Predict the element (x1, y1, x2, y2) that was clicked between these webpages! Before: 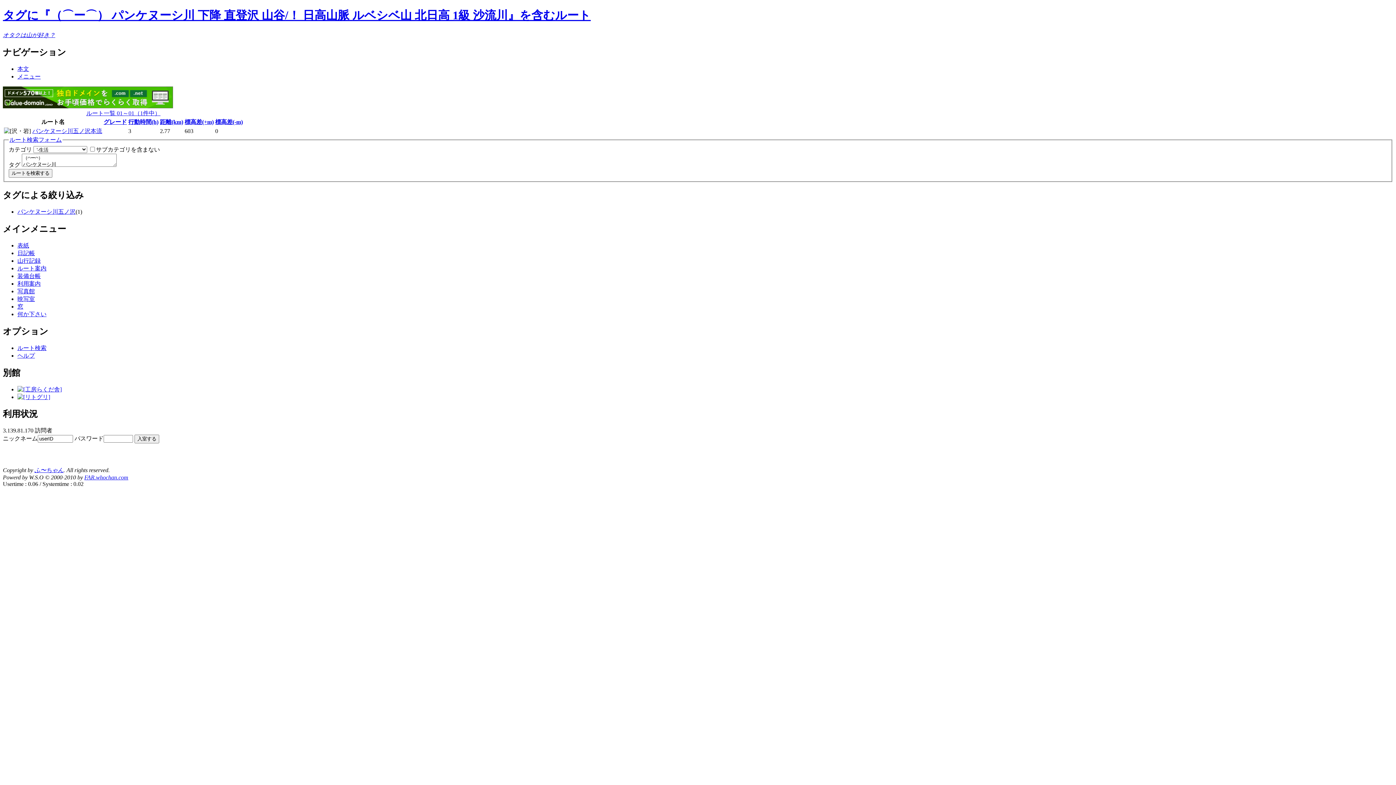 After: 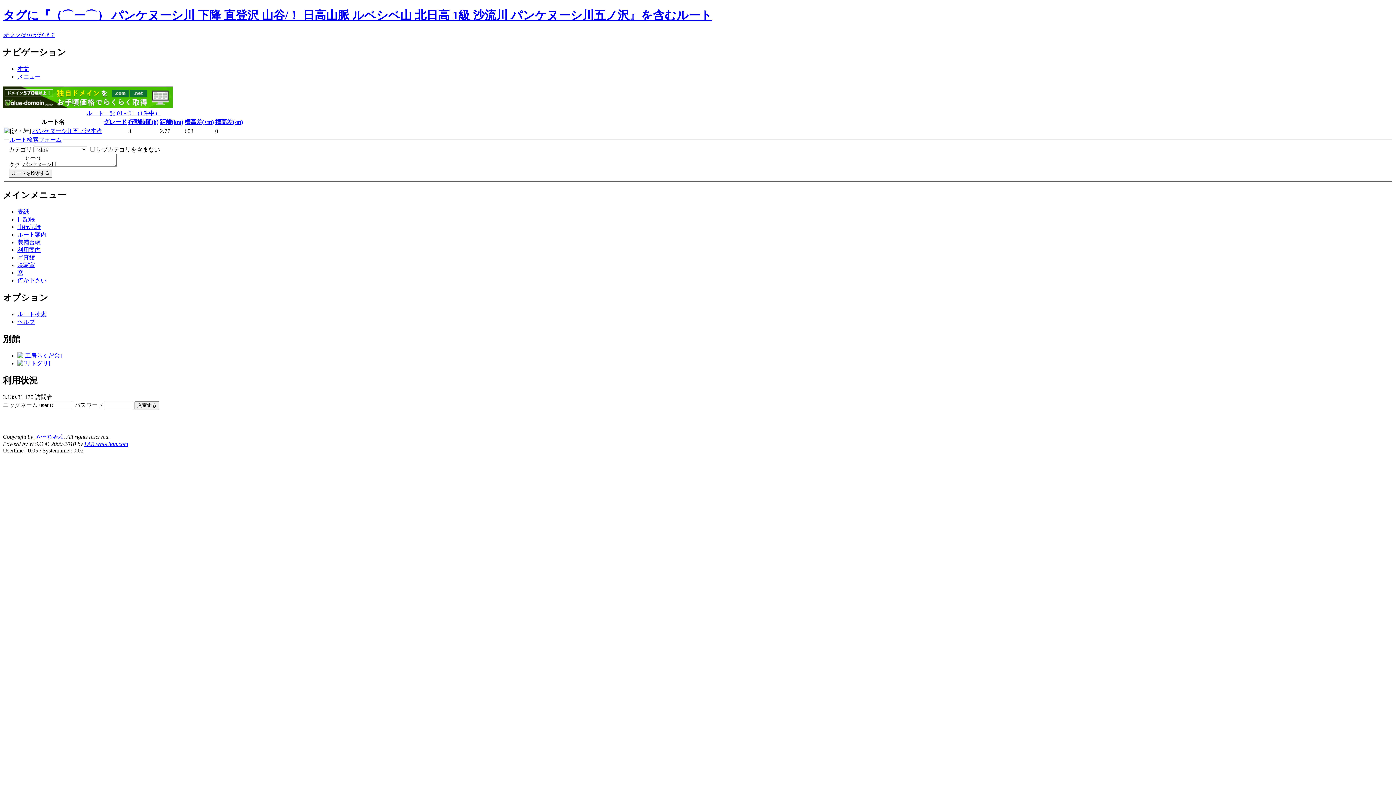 Action: label: パンケヌーシ川五ノ沢 bbox: (17, 208, 75, 214)